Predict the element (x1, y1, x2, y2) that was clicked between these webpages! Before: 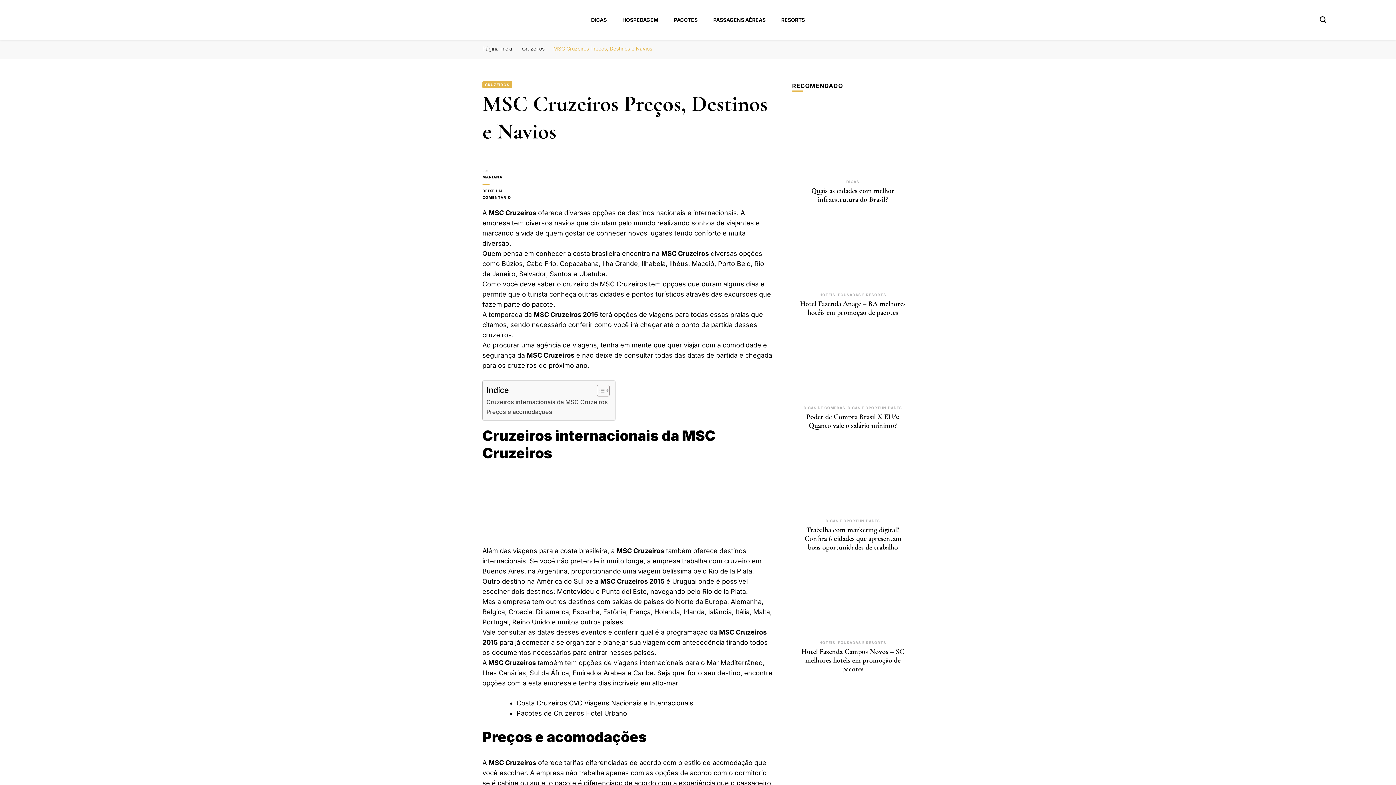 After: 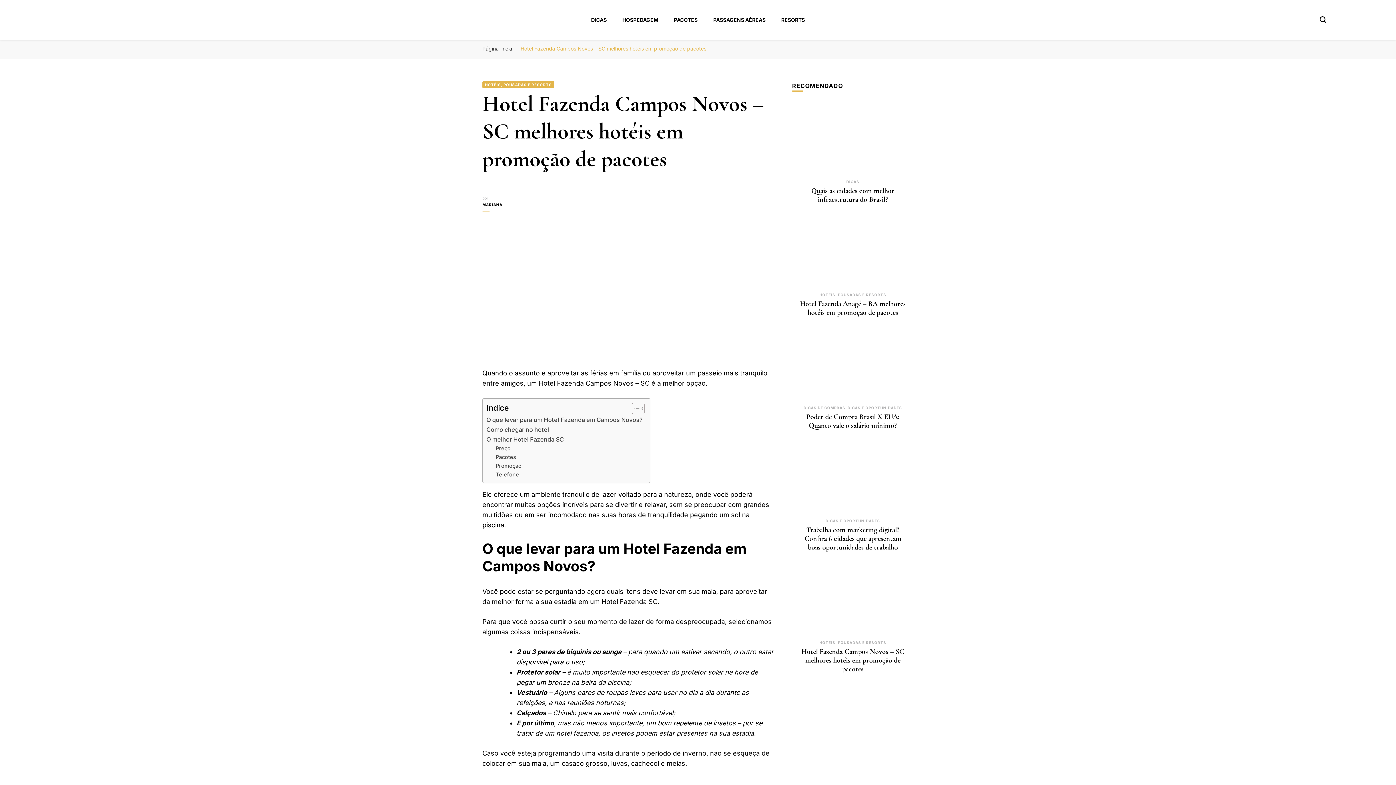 Action: label: Hotel Fazenda Campos Novos – SC melhores hotéis em promoção de pacotes bbox: (801, 647, 904, 673)